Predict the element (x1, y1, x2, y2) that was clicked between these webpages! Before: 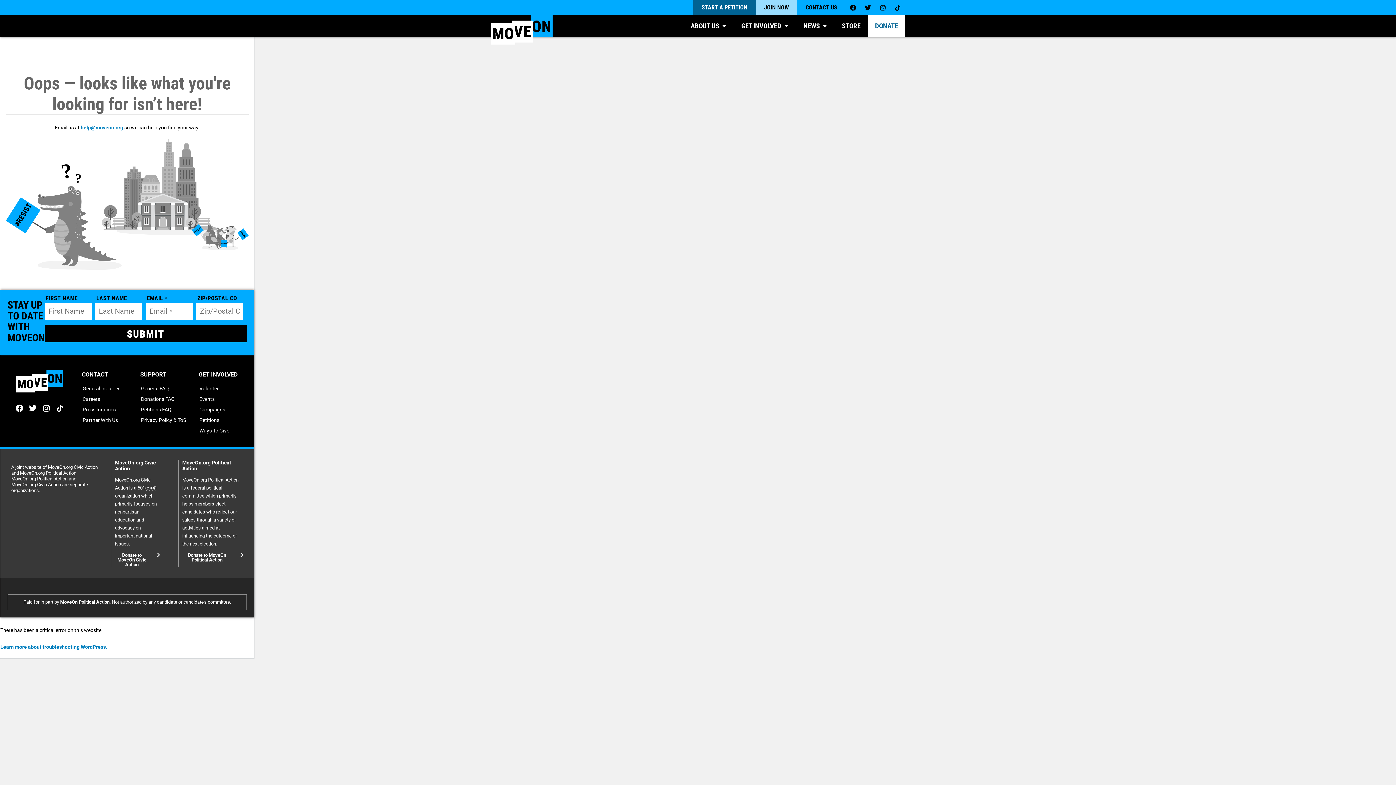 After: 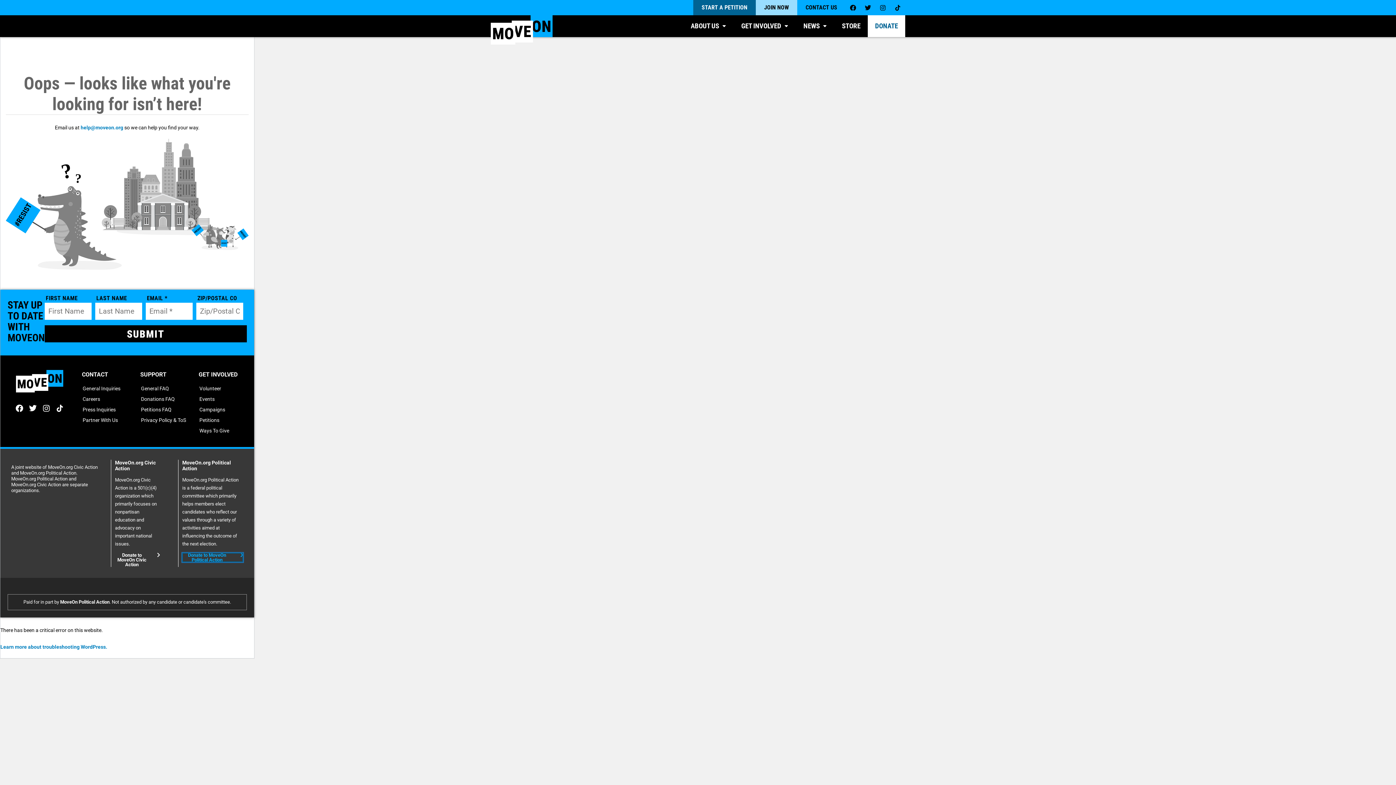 Action: label: Donate to MoveOn Political Action bbox: (182, 553, 243, 562)